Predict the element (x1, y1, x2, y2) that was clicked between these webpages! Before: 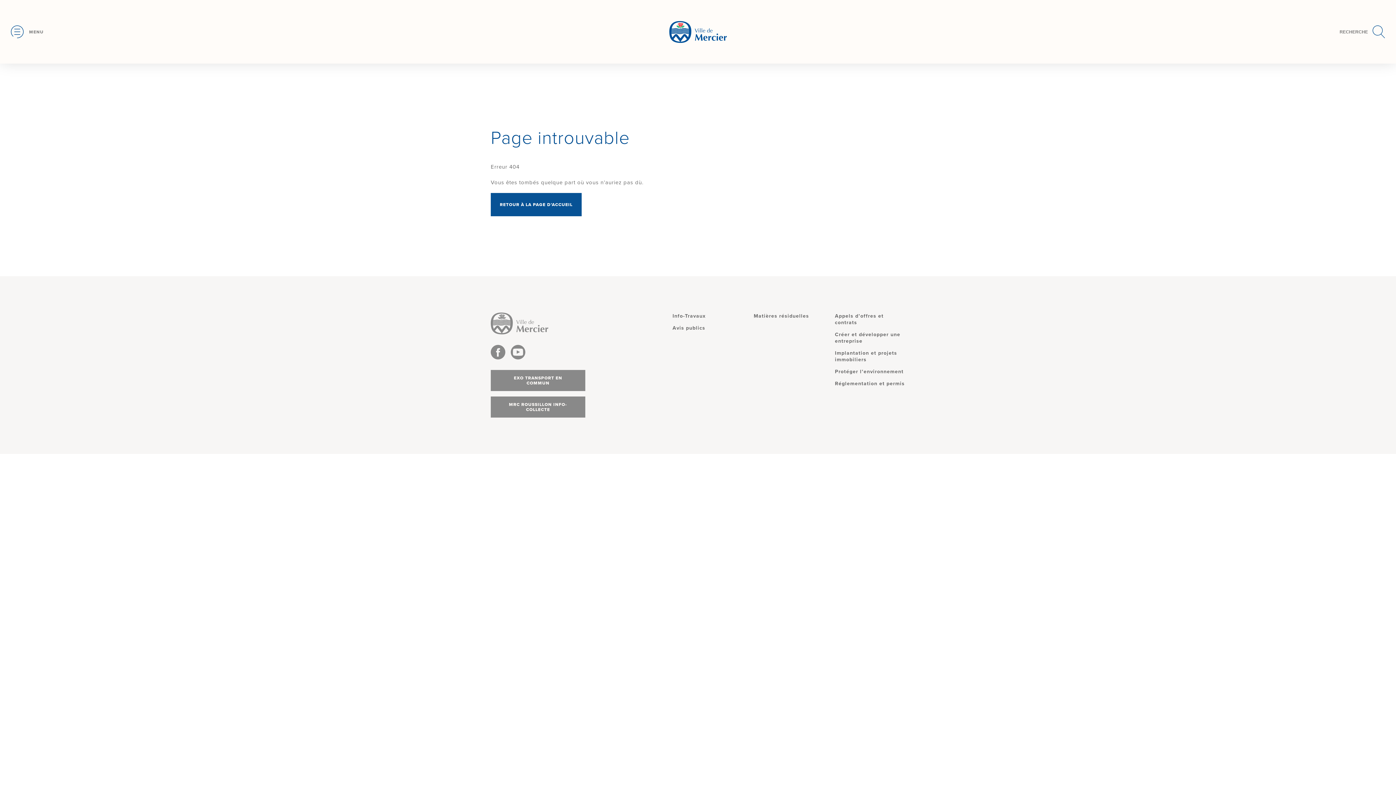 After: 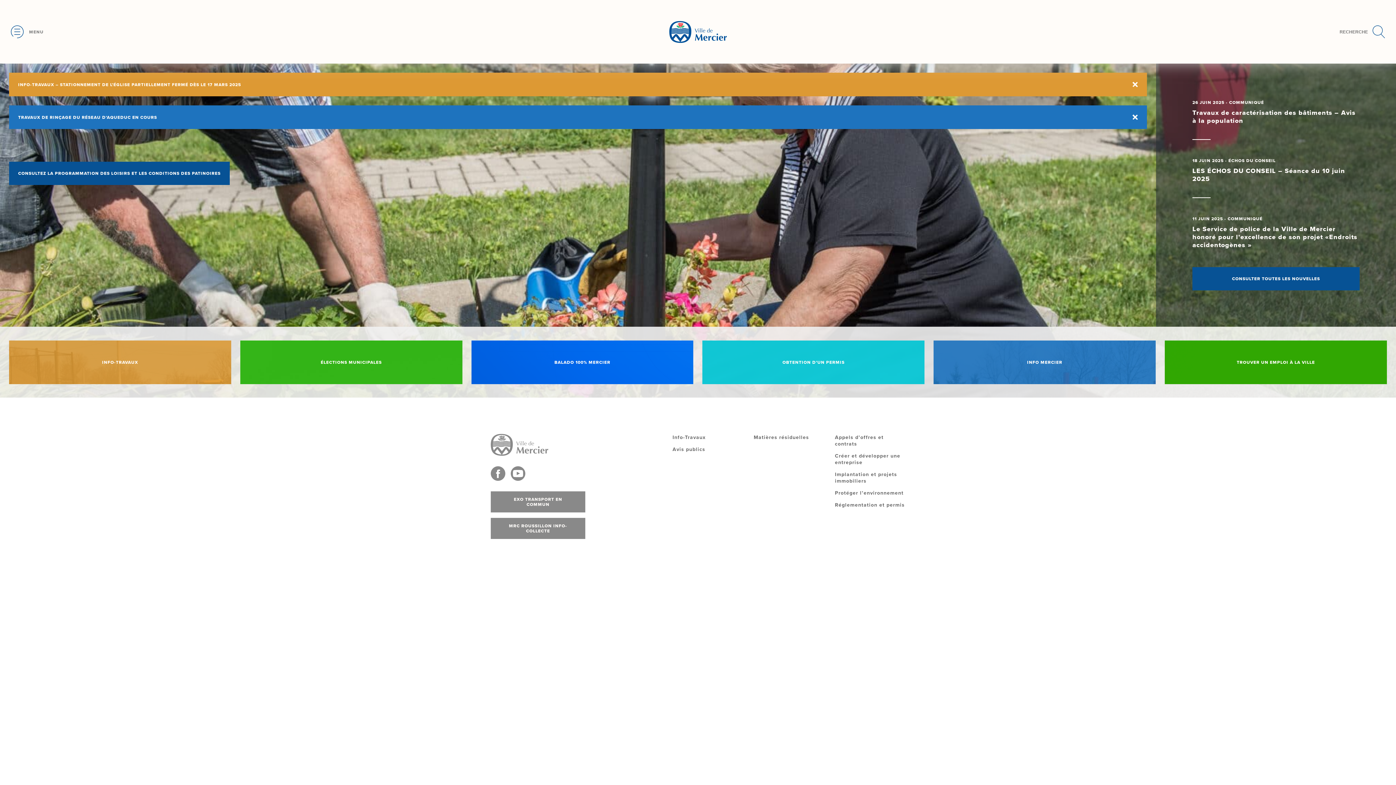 Action: bbox: (490, 329, 548, 336)